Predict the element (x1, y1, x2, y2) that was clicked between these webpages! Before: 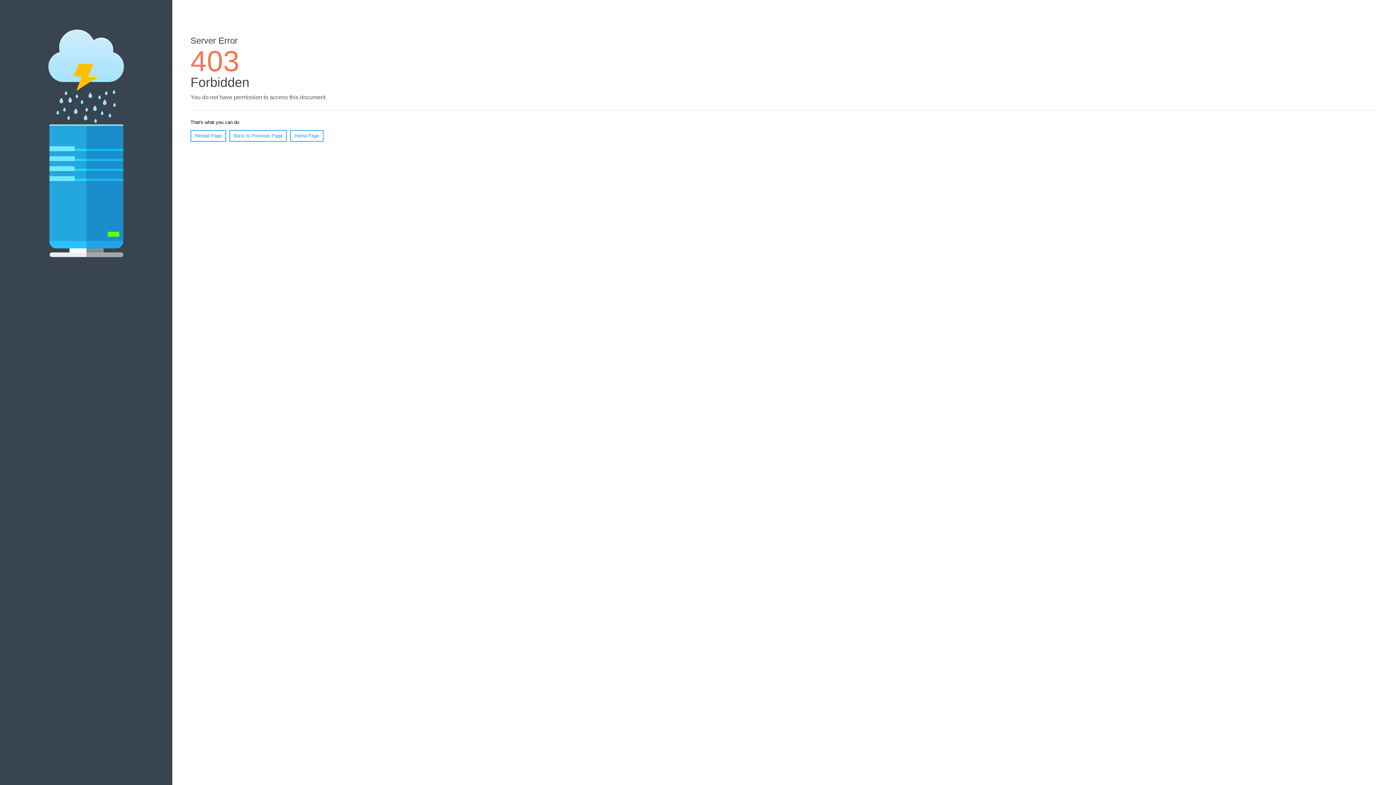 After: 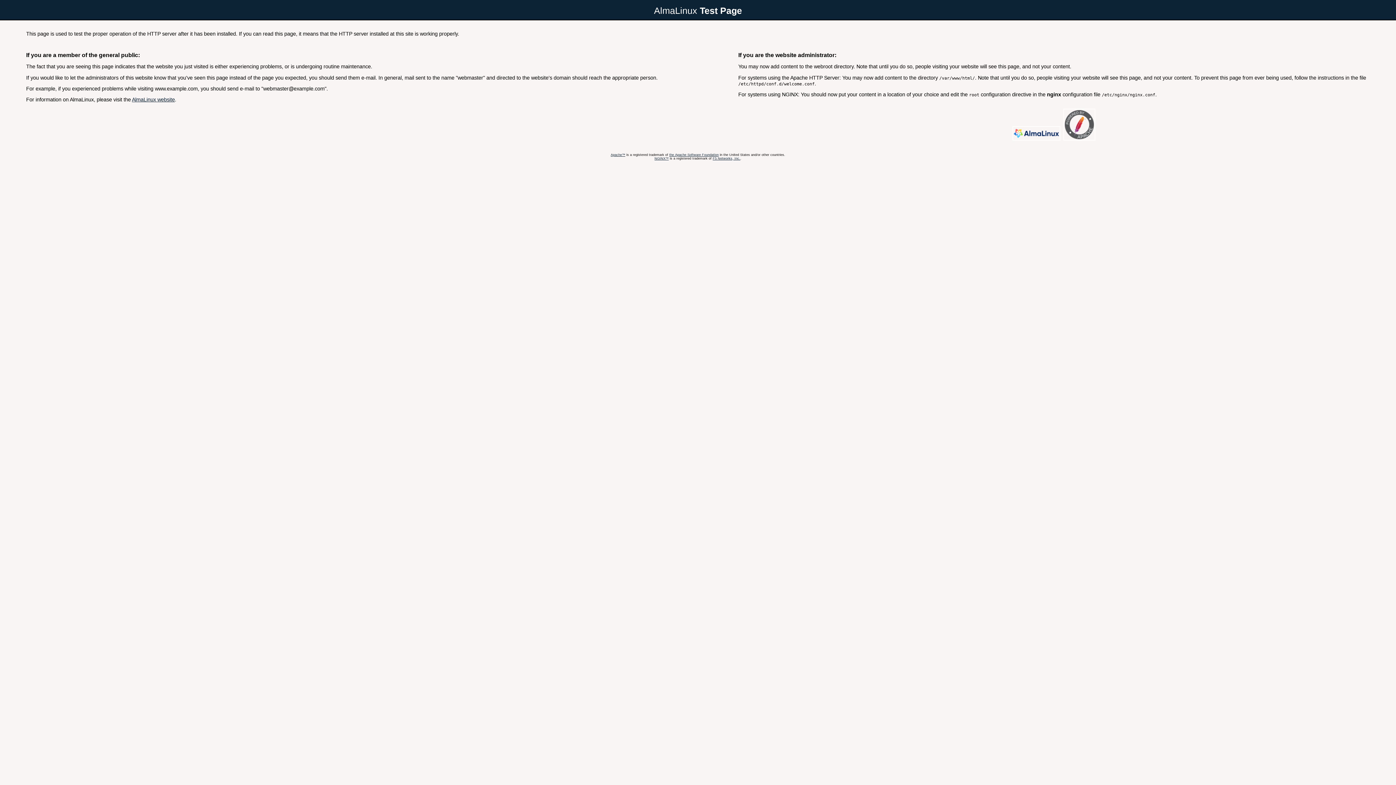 Action: label: Home Page bbox: (290, 130, 323, 141)